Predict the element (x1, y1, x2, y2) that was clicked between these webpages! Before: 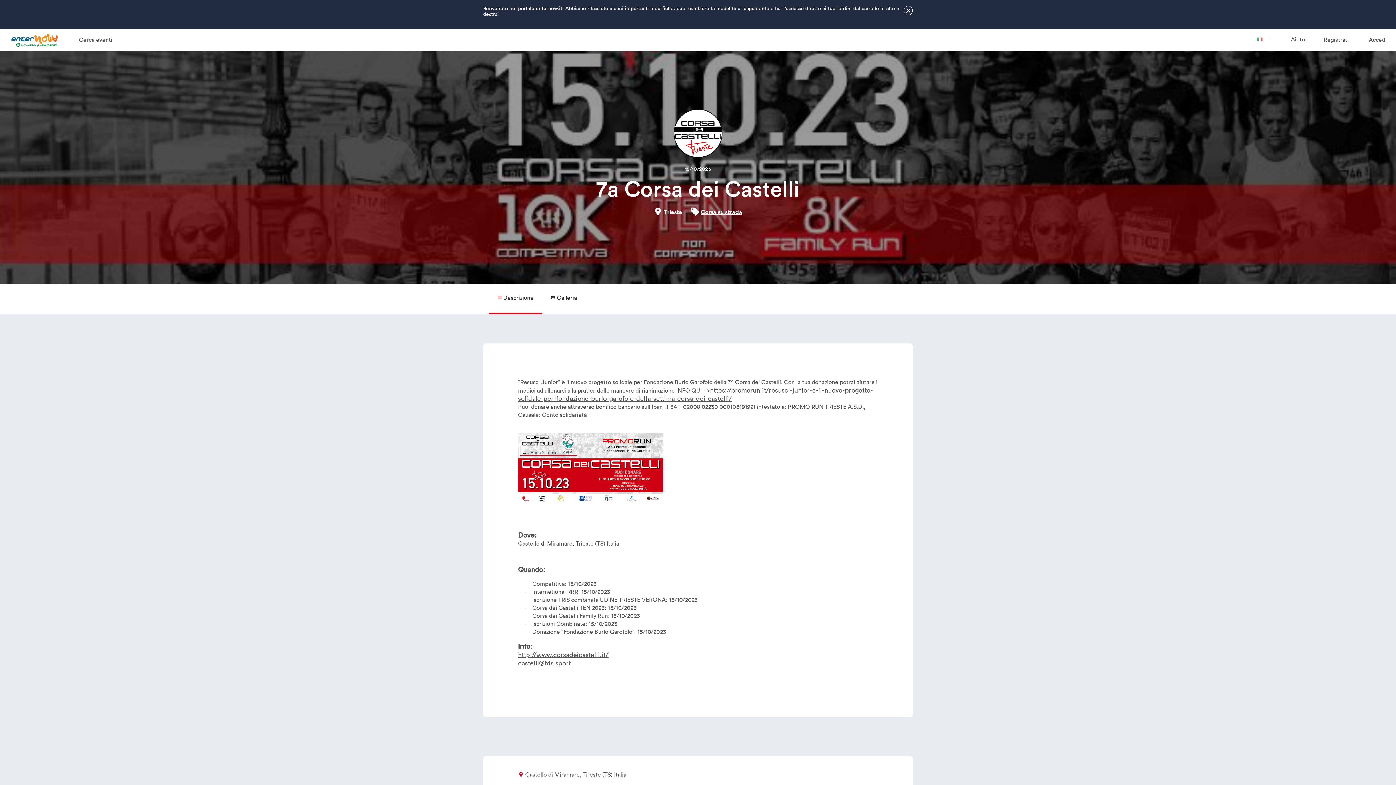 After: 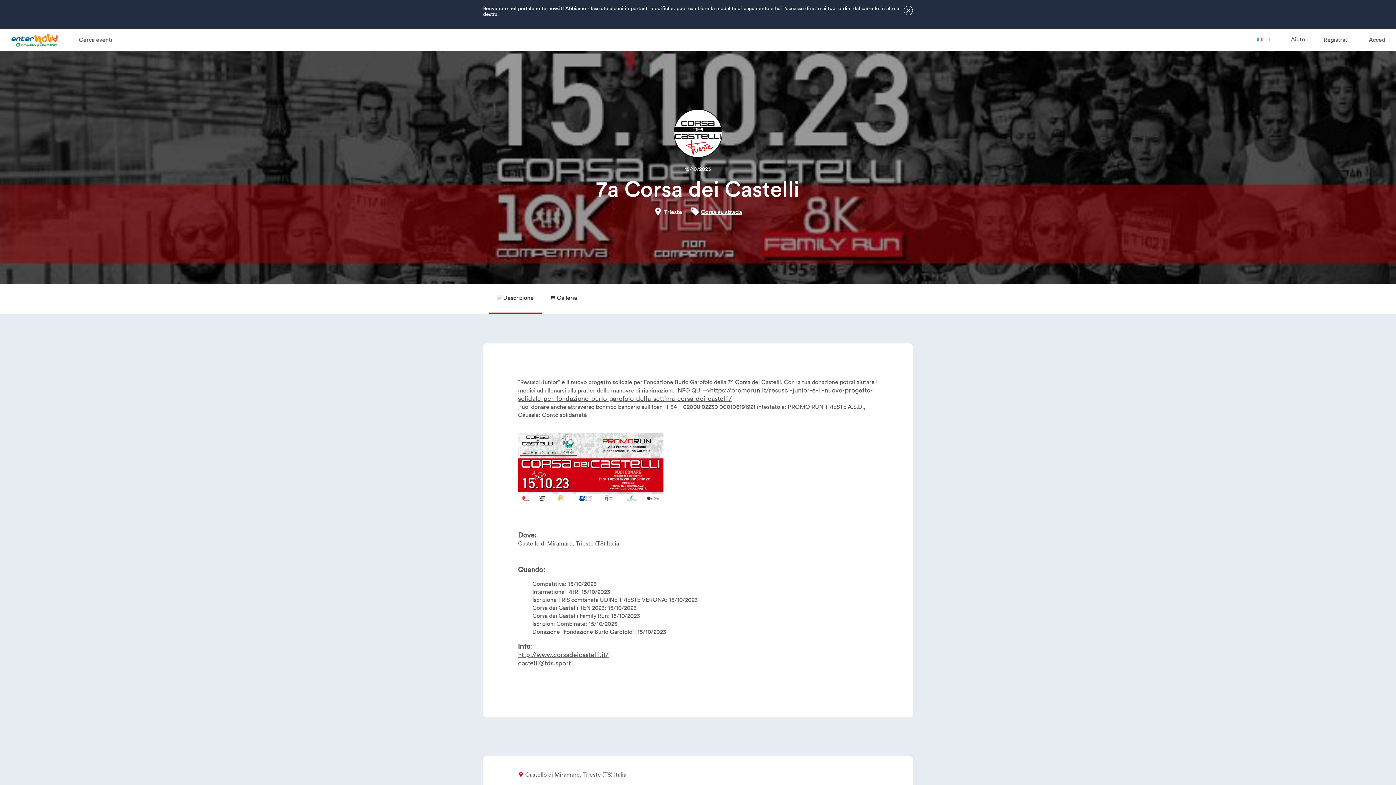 Action: bbox: (518, 386, 873, 402) label: https://promorun.it/resusci-junior-e-il-nuovo-progetto-solidale-per-fondazione-burlo-garofolo-della-settima-corsa-dei-castelli/